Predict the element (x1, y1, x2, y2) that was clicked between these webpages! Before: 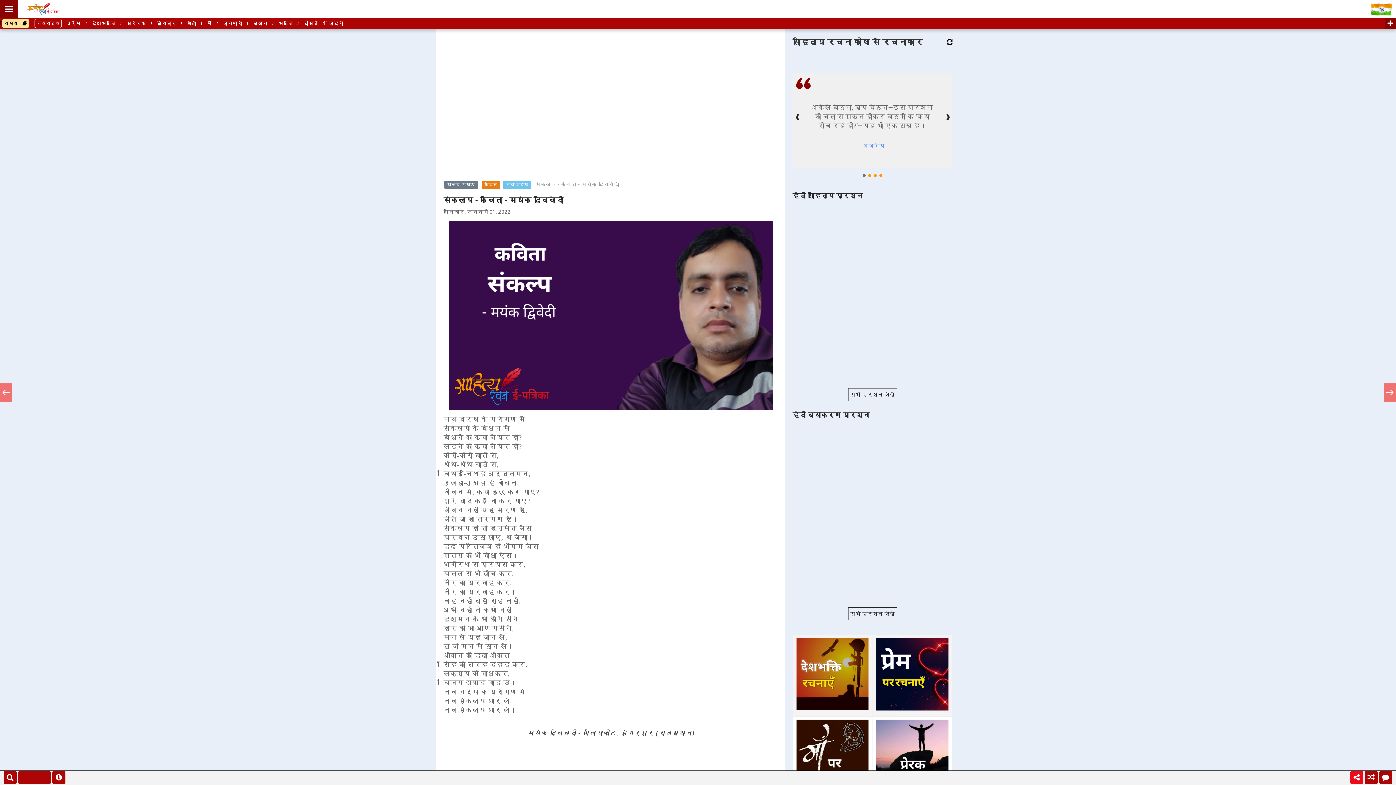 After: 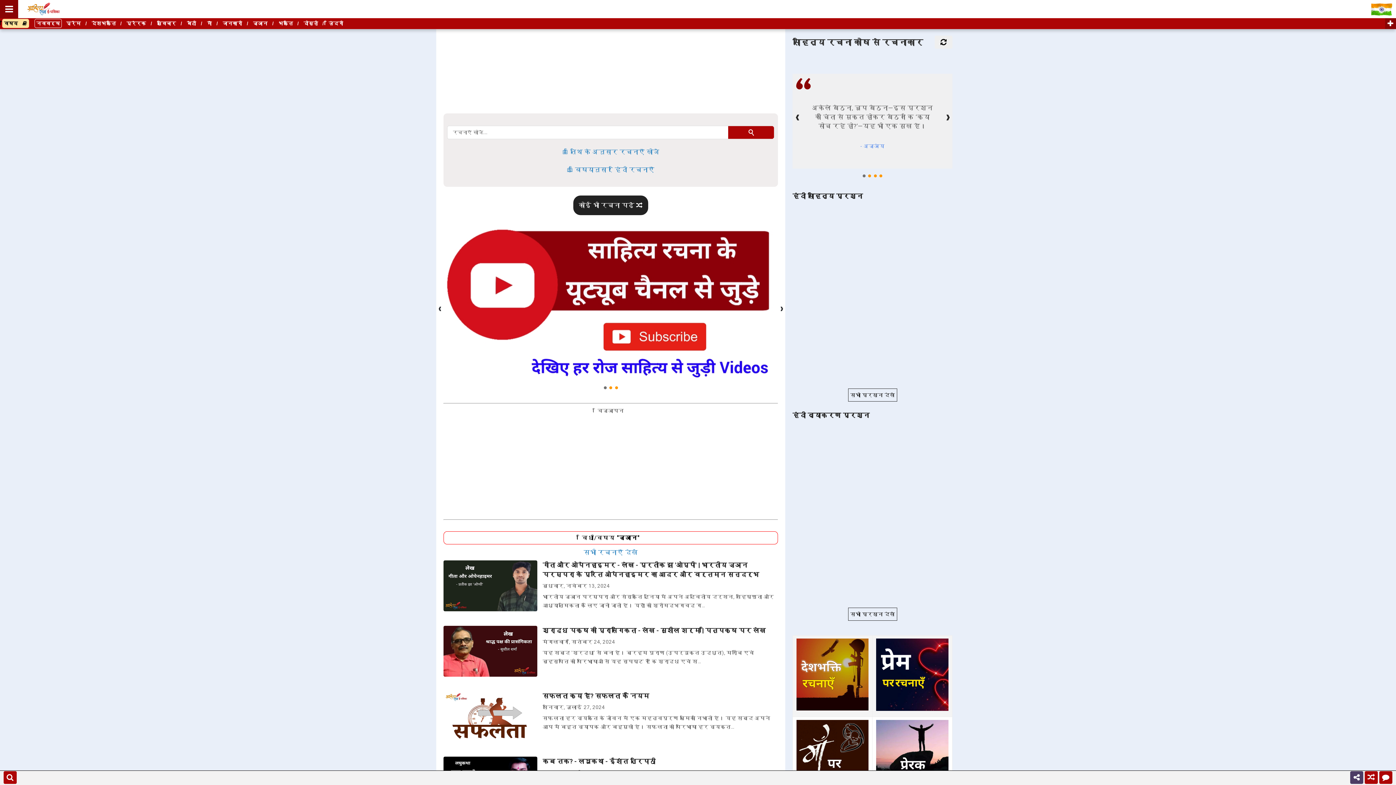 Action: label: ज्ञान bbox: (253, 20, 267, 26)